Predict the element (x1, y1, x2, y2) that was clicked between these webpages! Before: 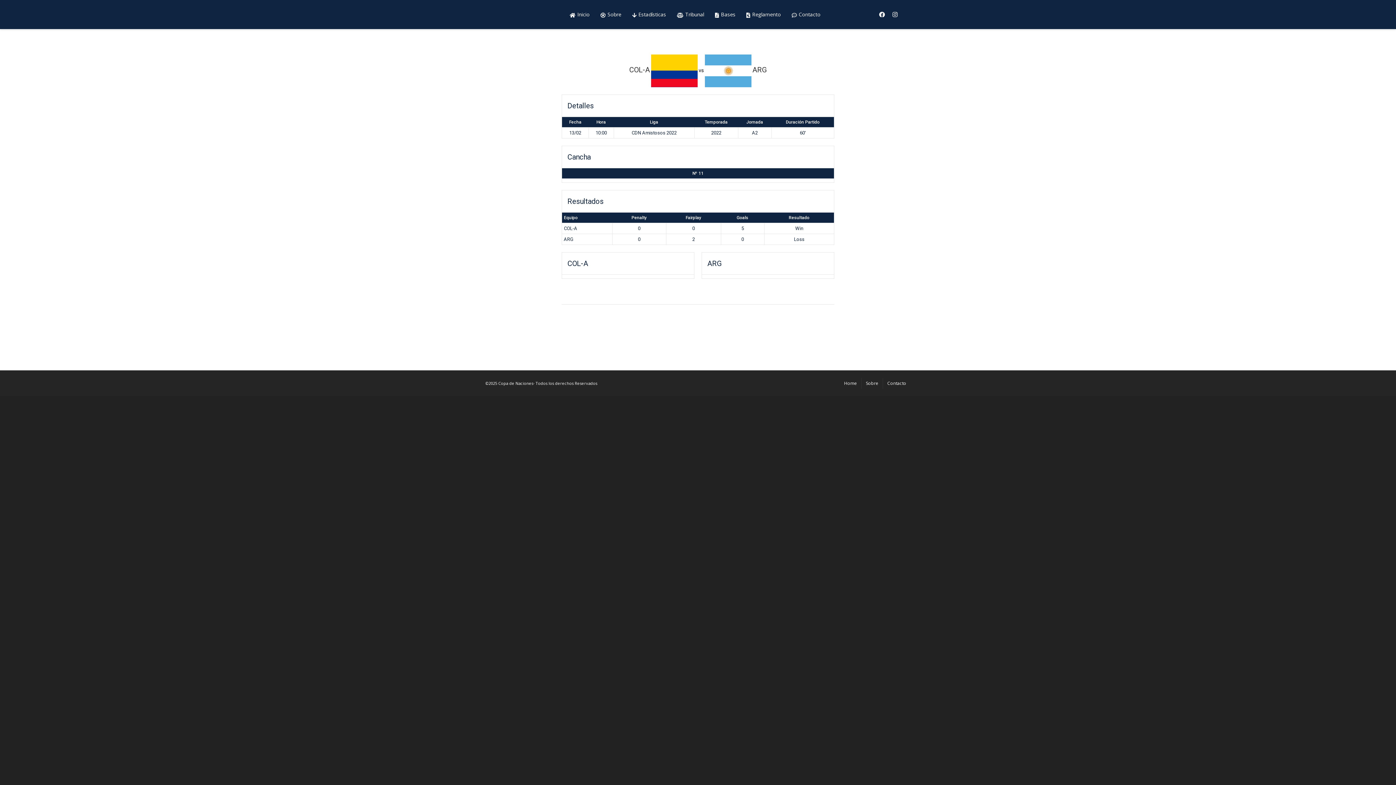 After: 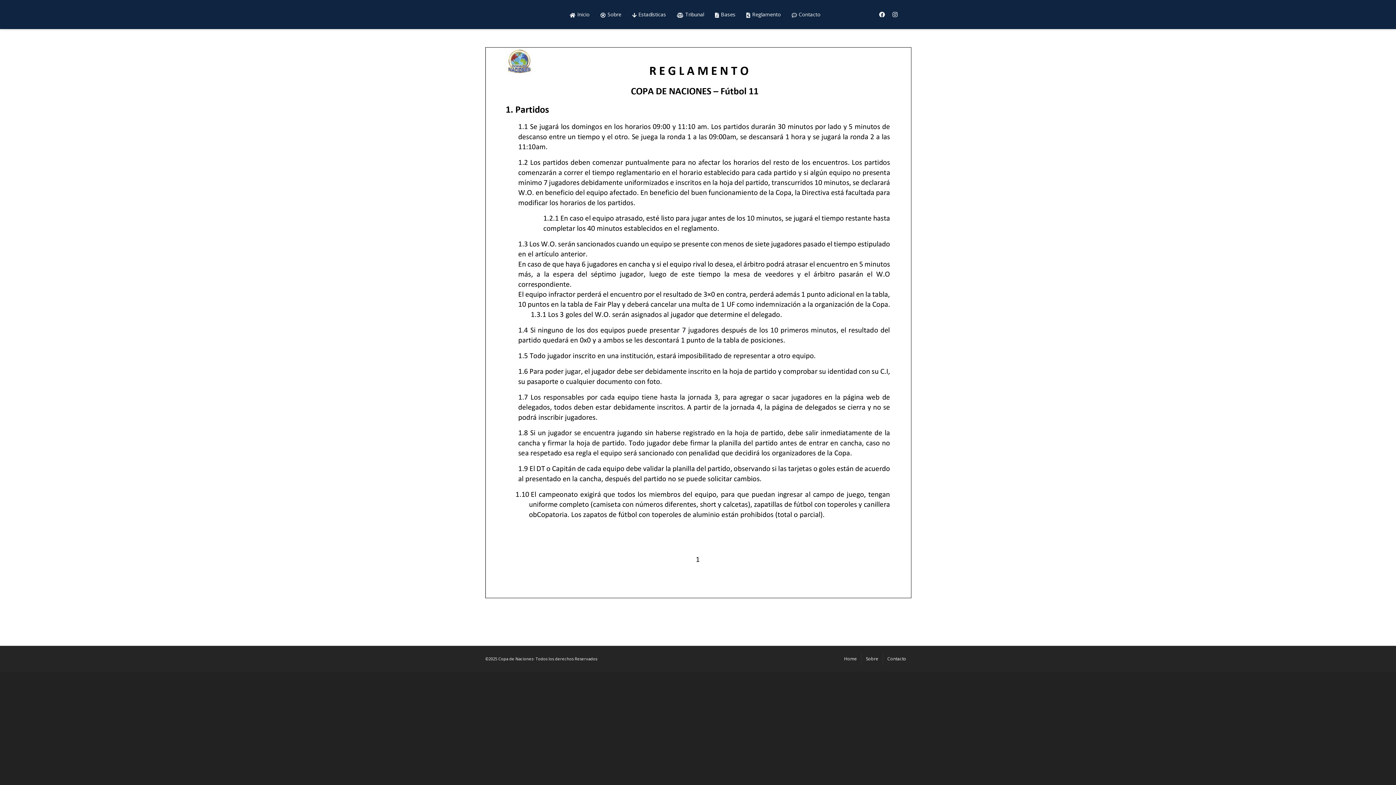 Action: bbox: (741, 0, 786, 29) label: Reglamento